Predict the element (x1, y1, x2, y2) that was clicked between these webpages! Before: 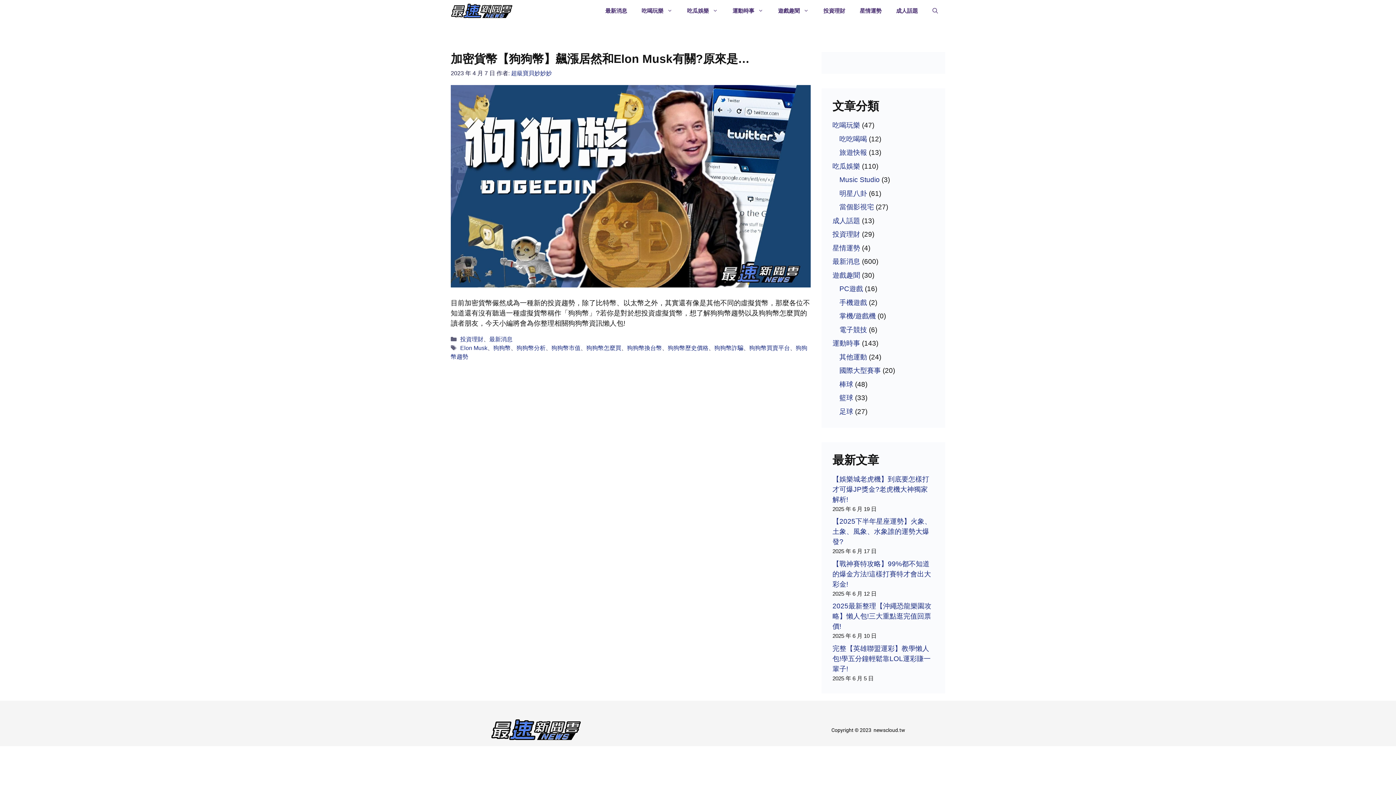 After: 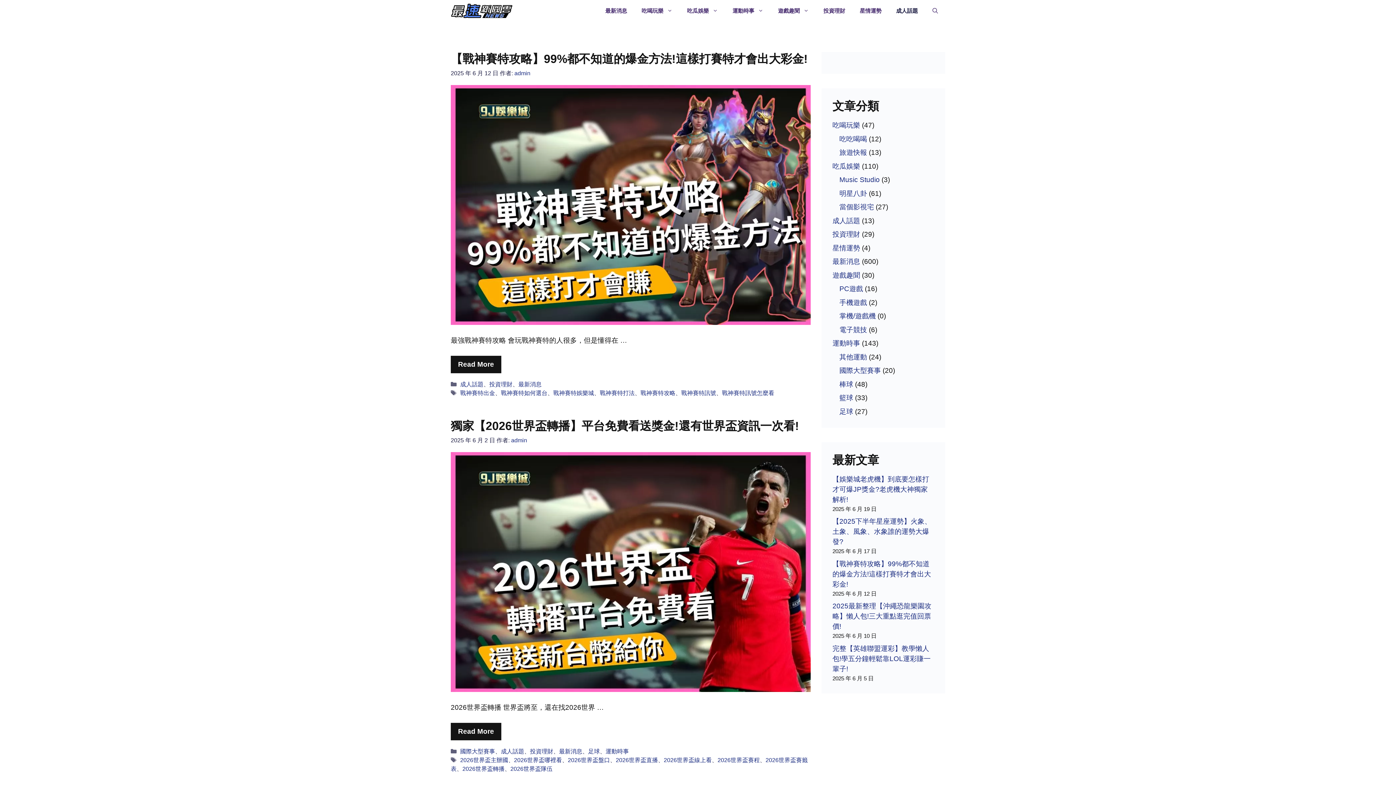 Action: label: 成人話題 bbox: (889, 0, 925, 21)